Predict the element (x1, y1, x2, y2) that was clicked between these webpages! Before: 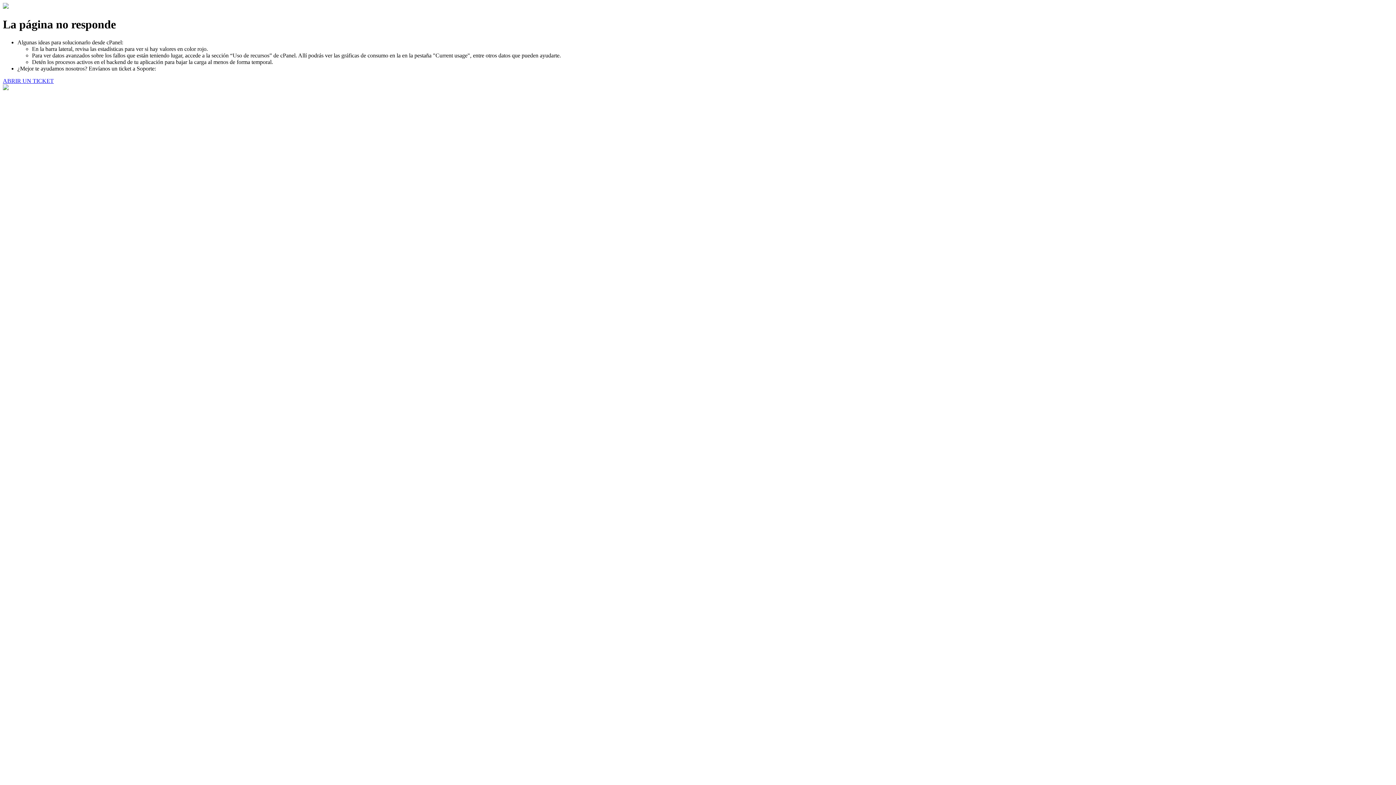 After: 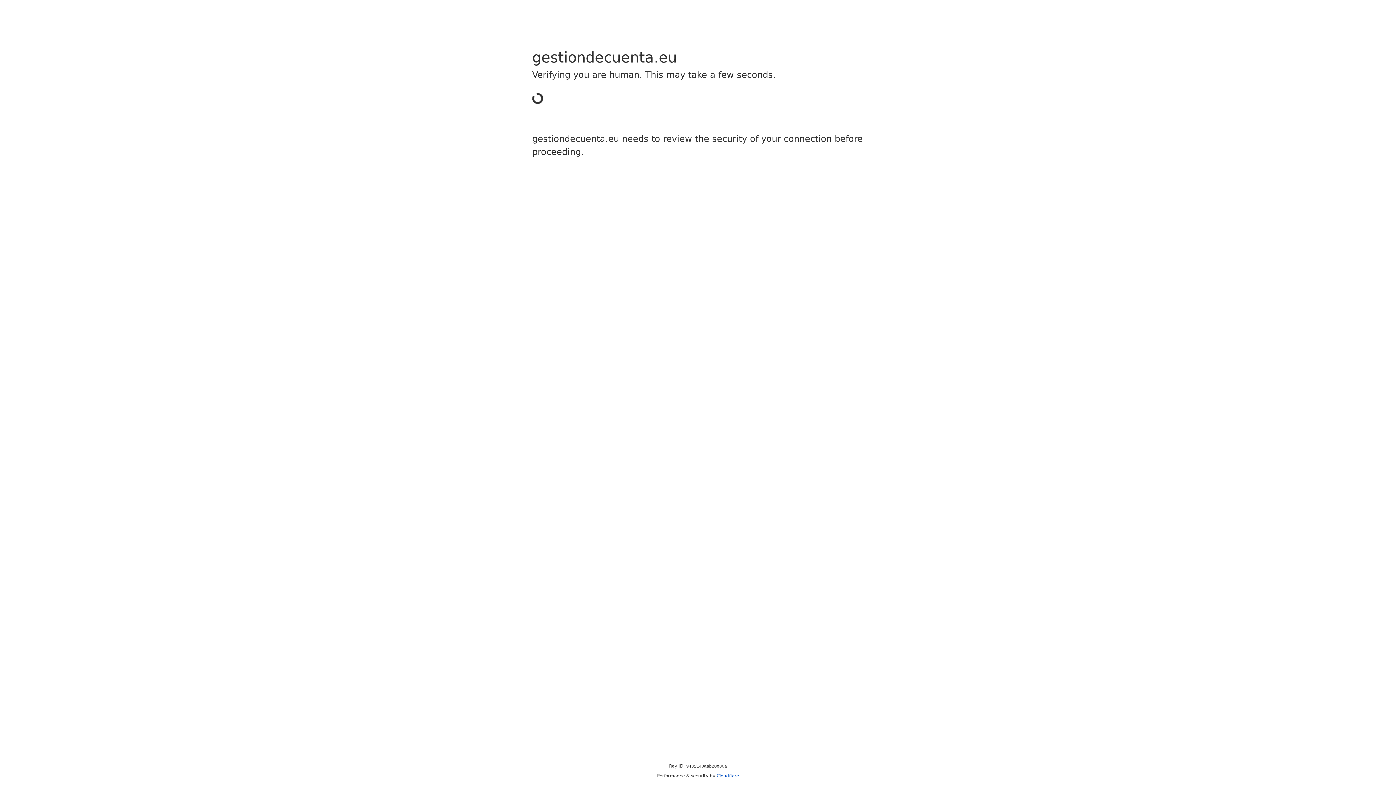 Action: bbox: (2, 77, 53, 83) label: ABRIR UN TICKET